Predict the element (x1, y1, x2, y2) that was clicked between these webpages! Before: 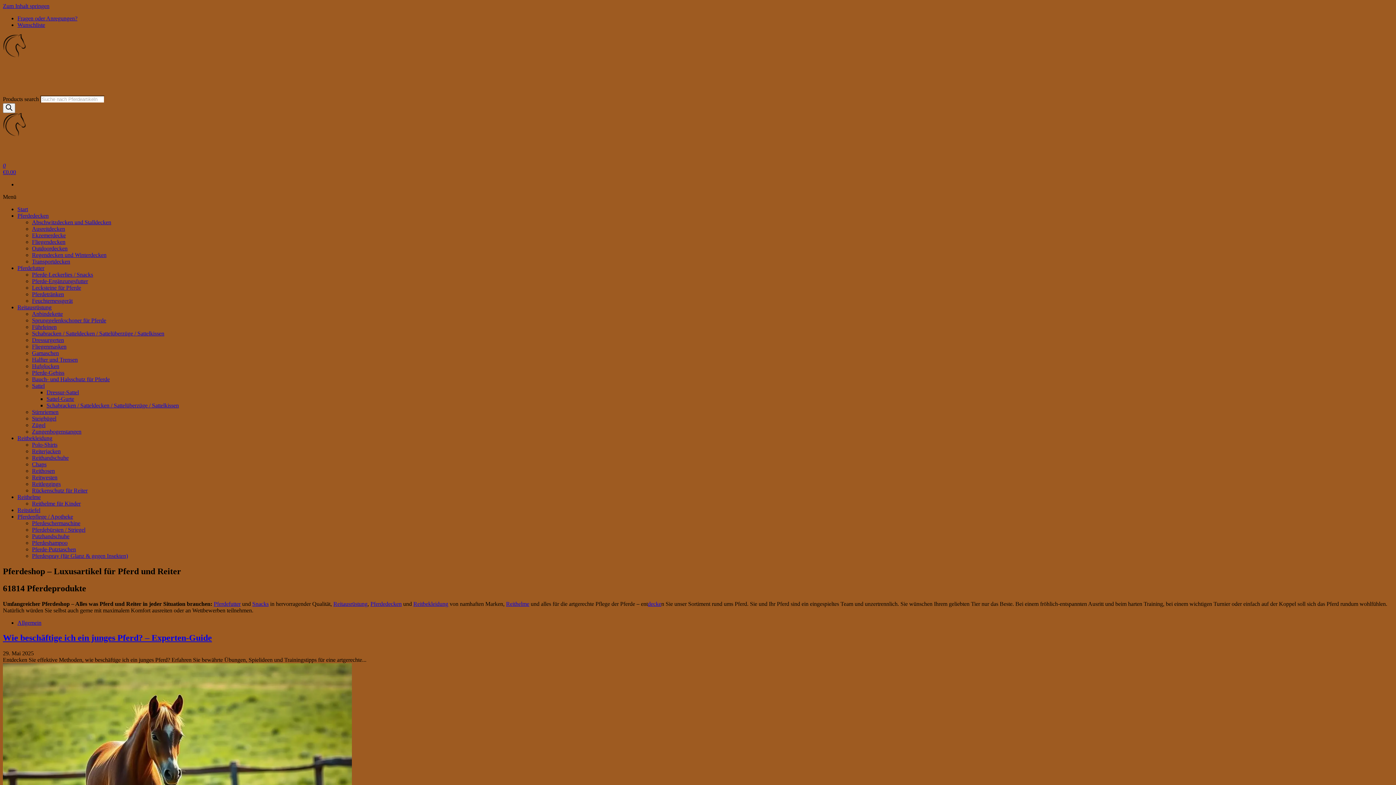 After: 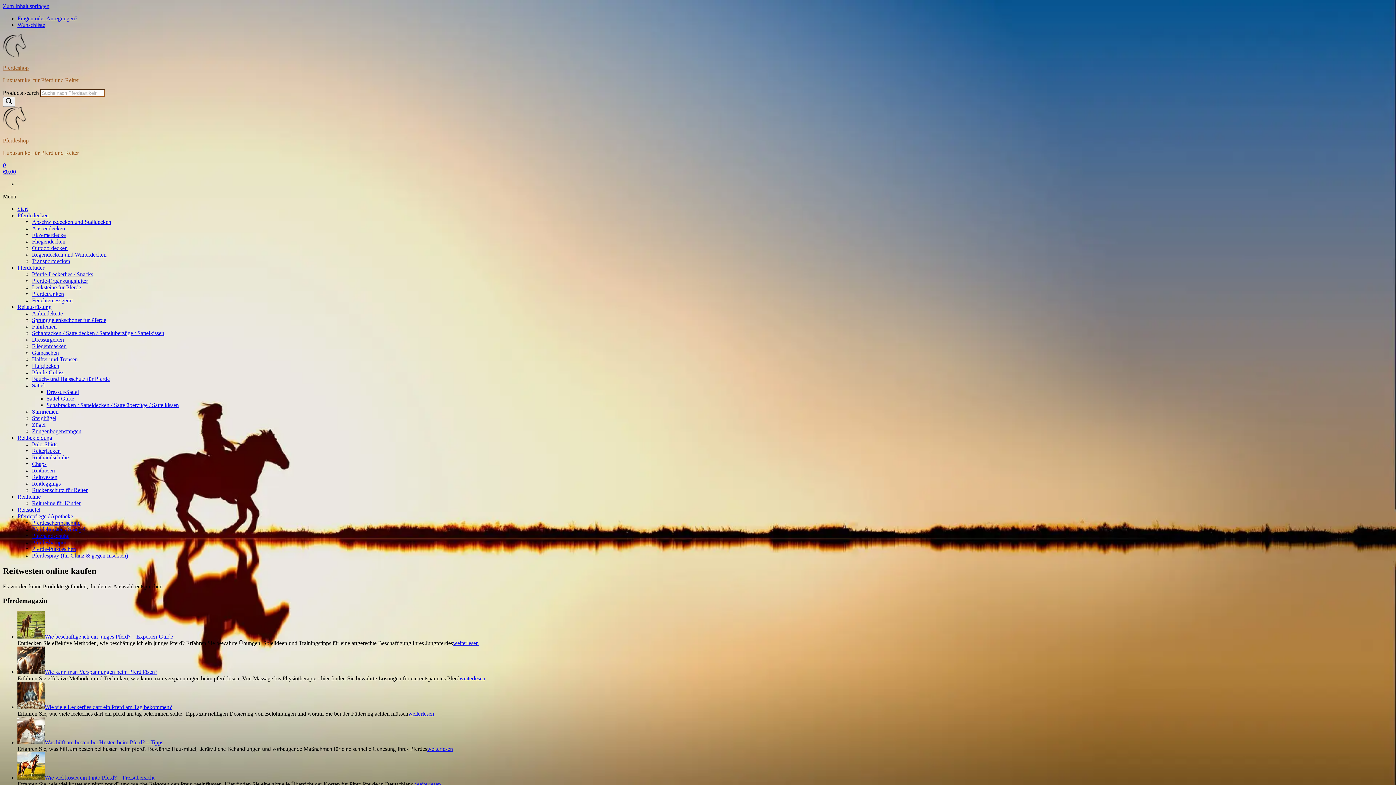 Action: label: Reitwesten bbox: (32, 474, 57, 480)